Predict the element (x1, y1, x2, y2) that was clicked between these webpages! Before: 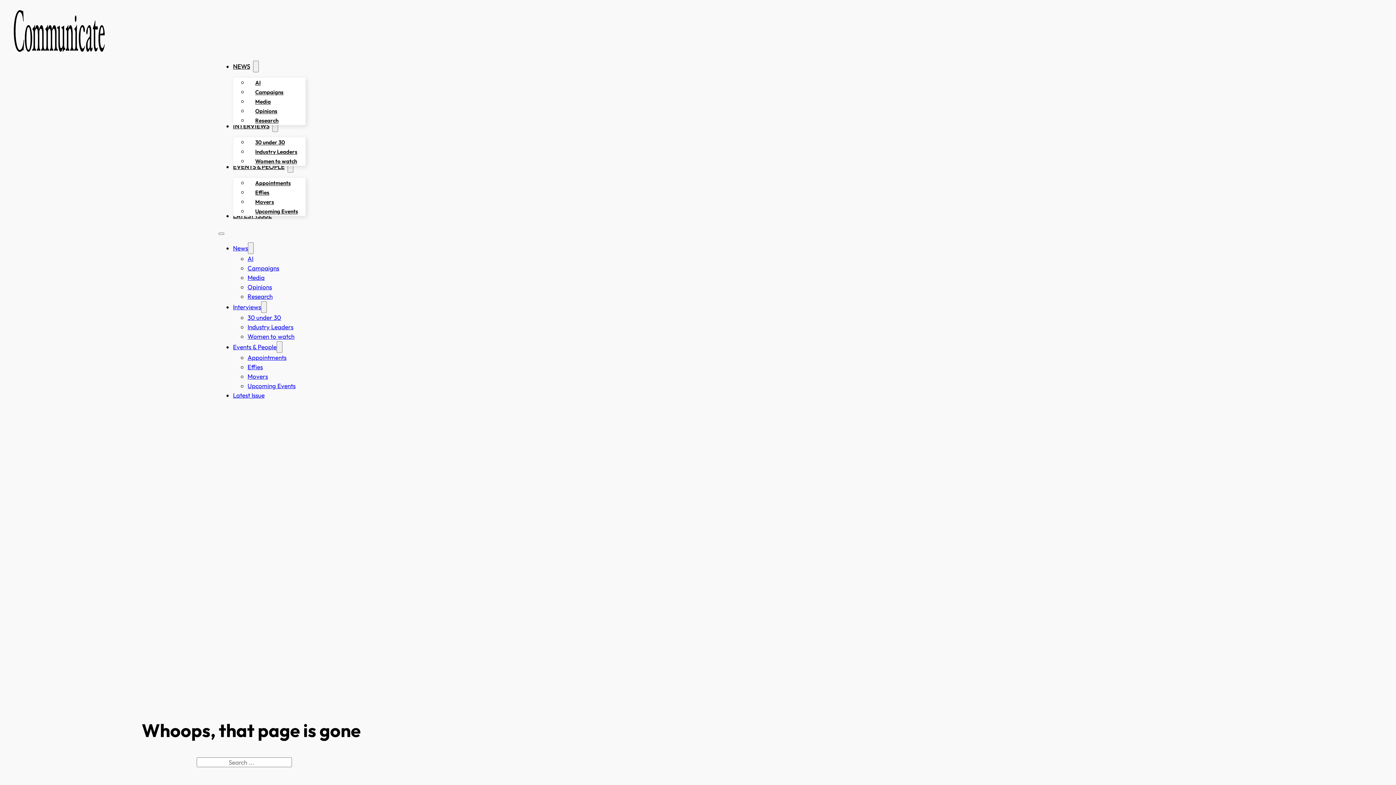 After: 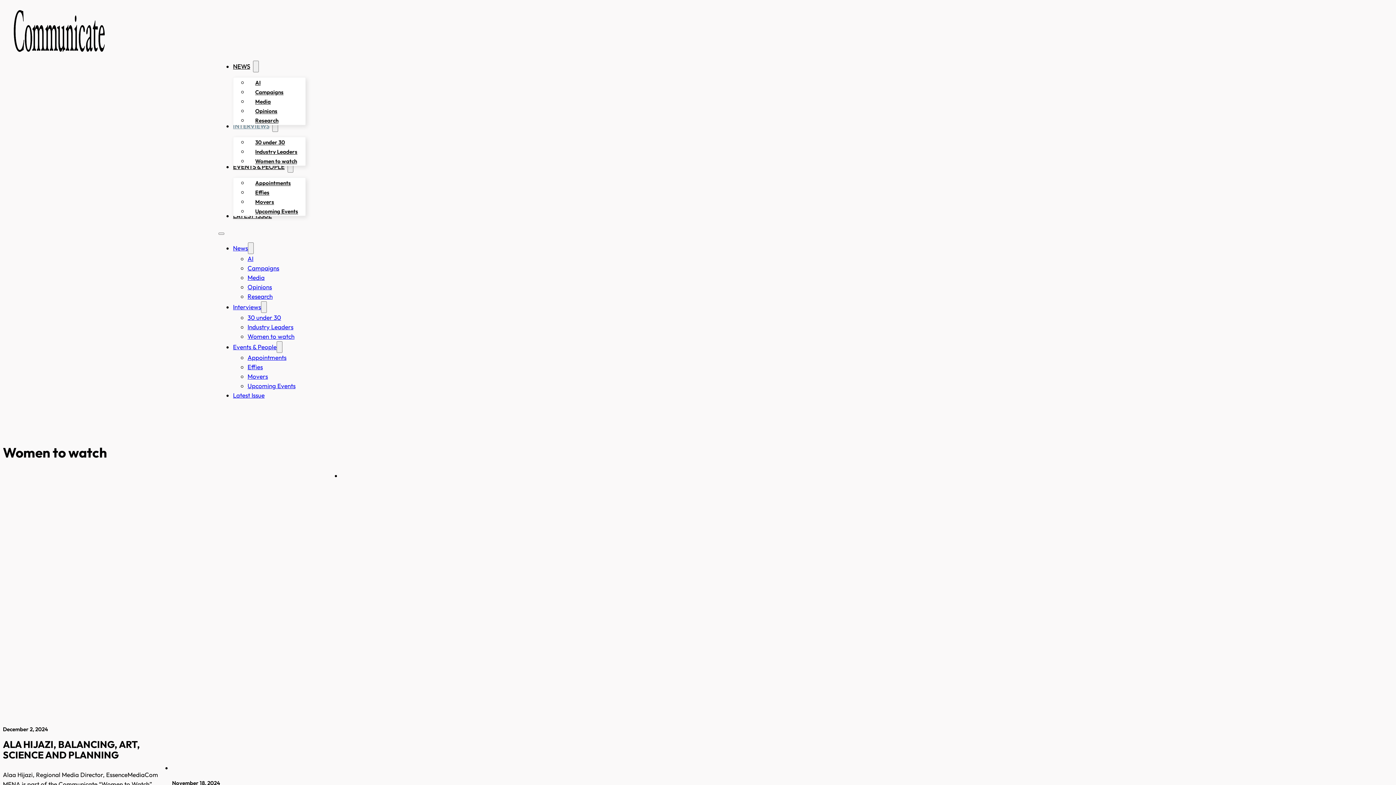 Action: label: Women to watch bbox: (248, 152, 304, 169)